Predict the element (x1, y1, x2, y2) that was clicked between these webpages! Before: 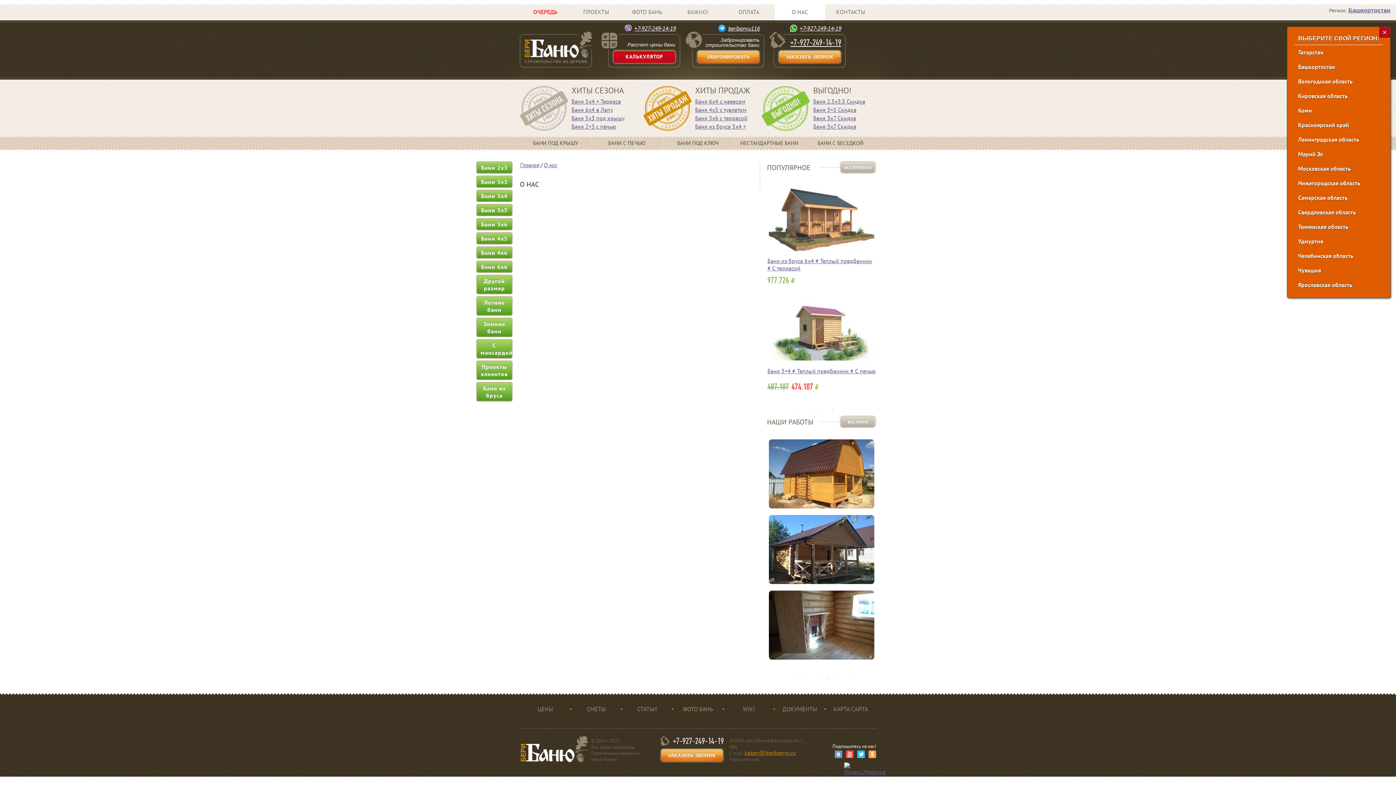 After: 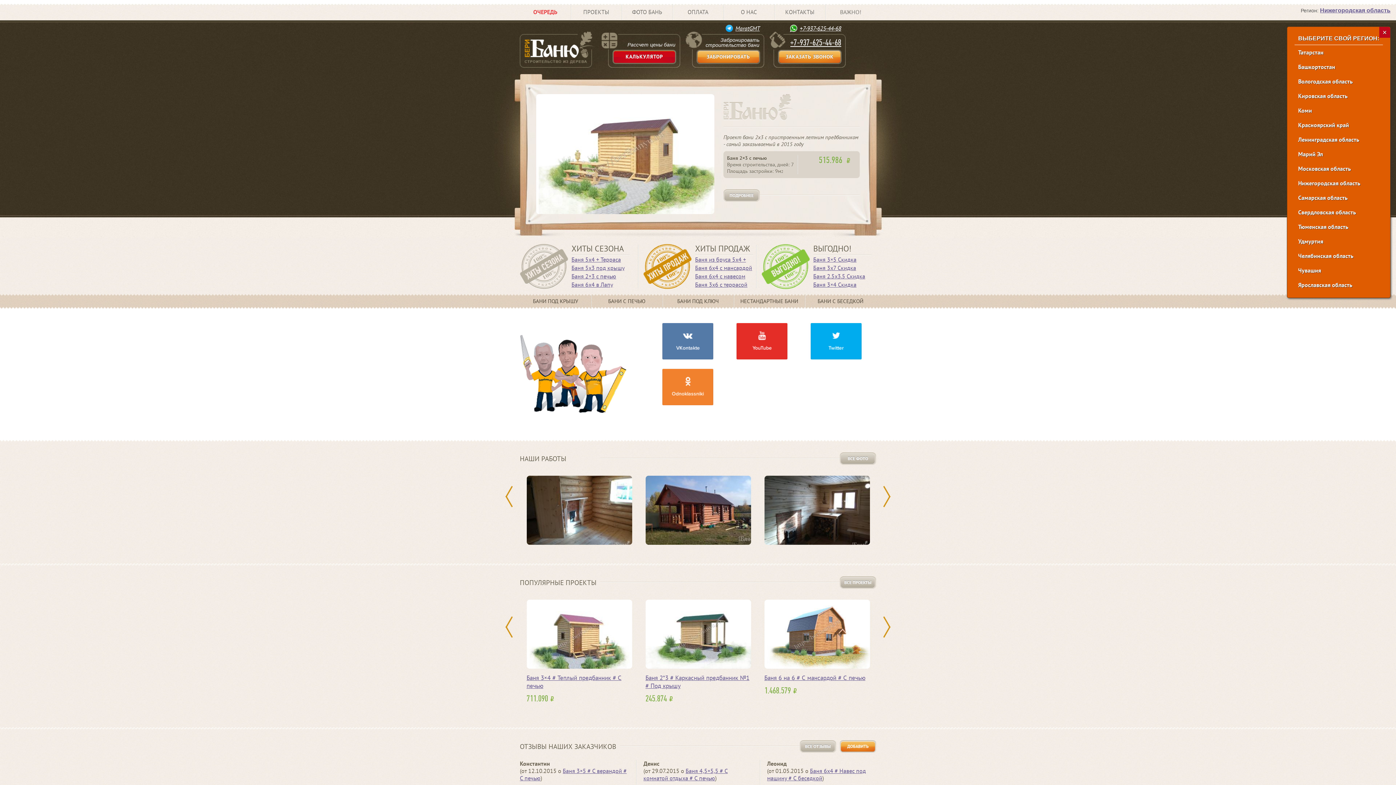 Action: label: Нижегородская область bbox: (1294, 176, 1383, 190)